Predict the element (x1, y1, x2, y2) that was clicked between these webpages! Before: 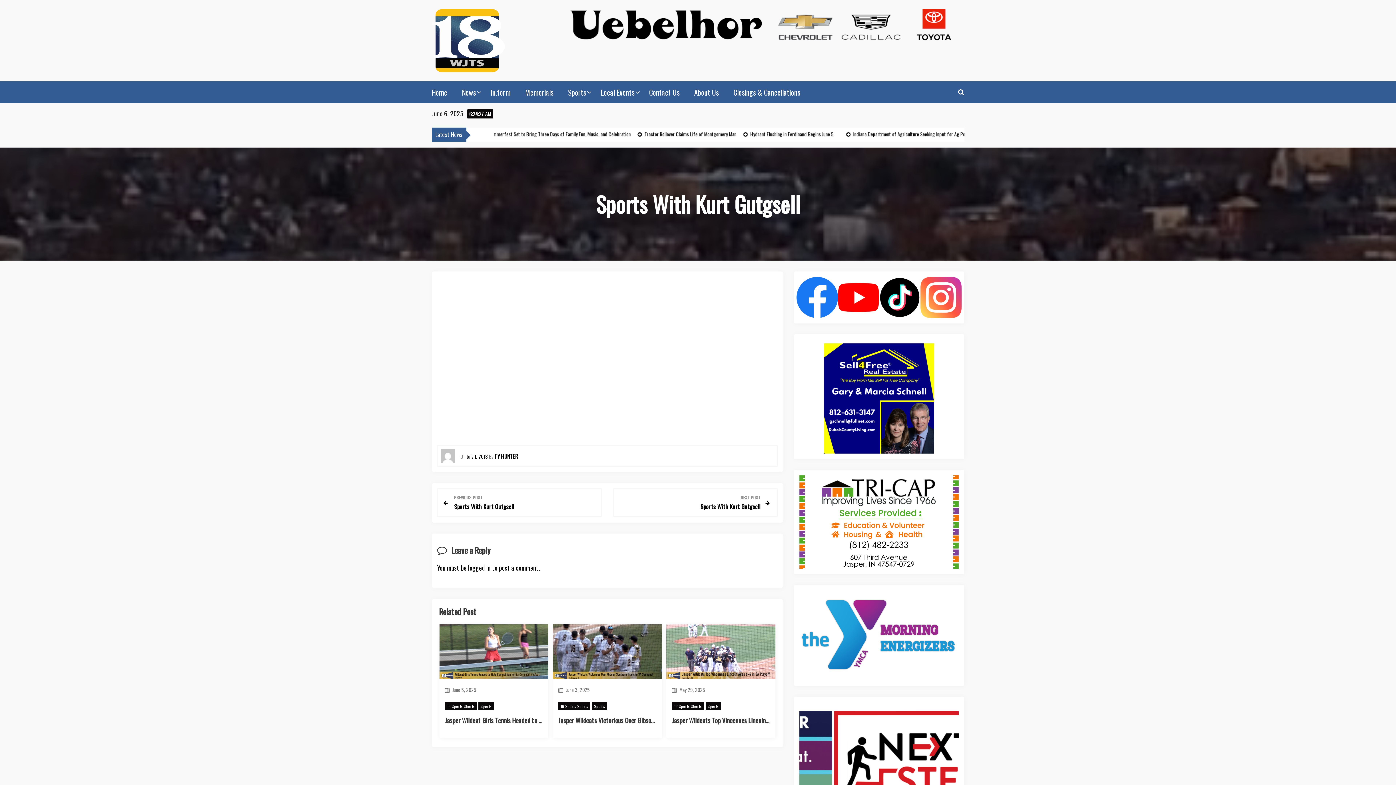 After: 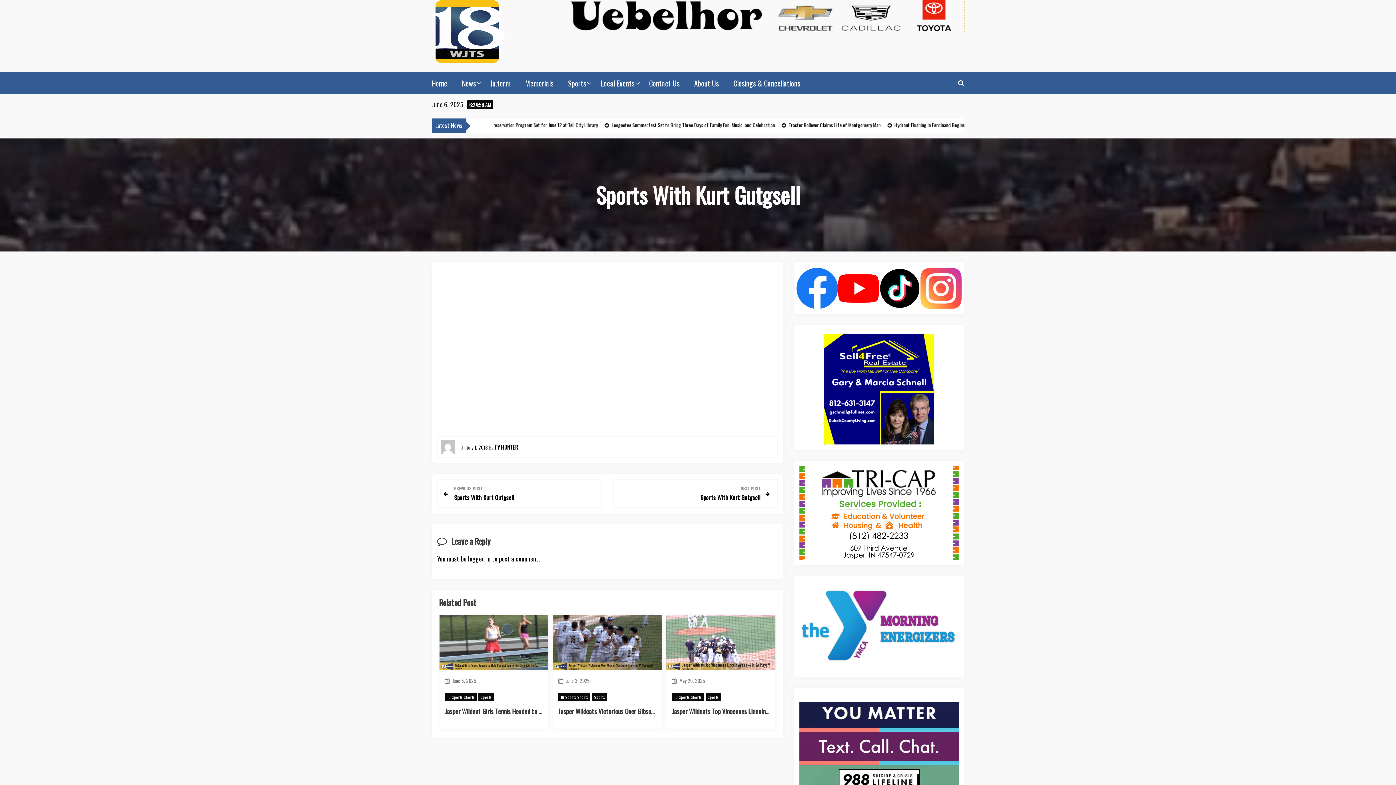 Action: bbox: (565, 19, 964, 29)